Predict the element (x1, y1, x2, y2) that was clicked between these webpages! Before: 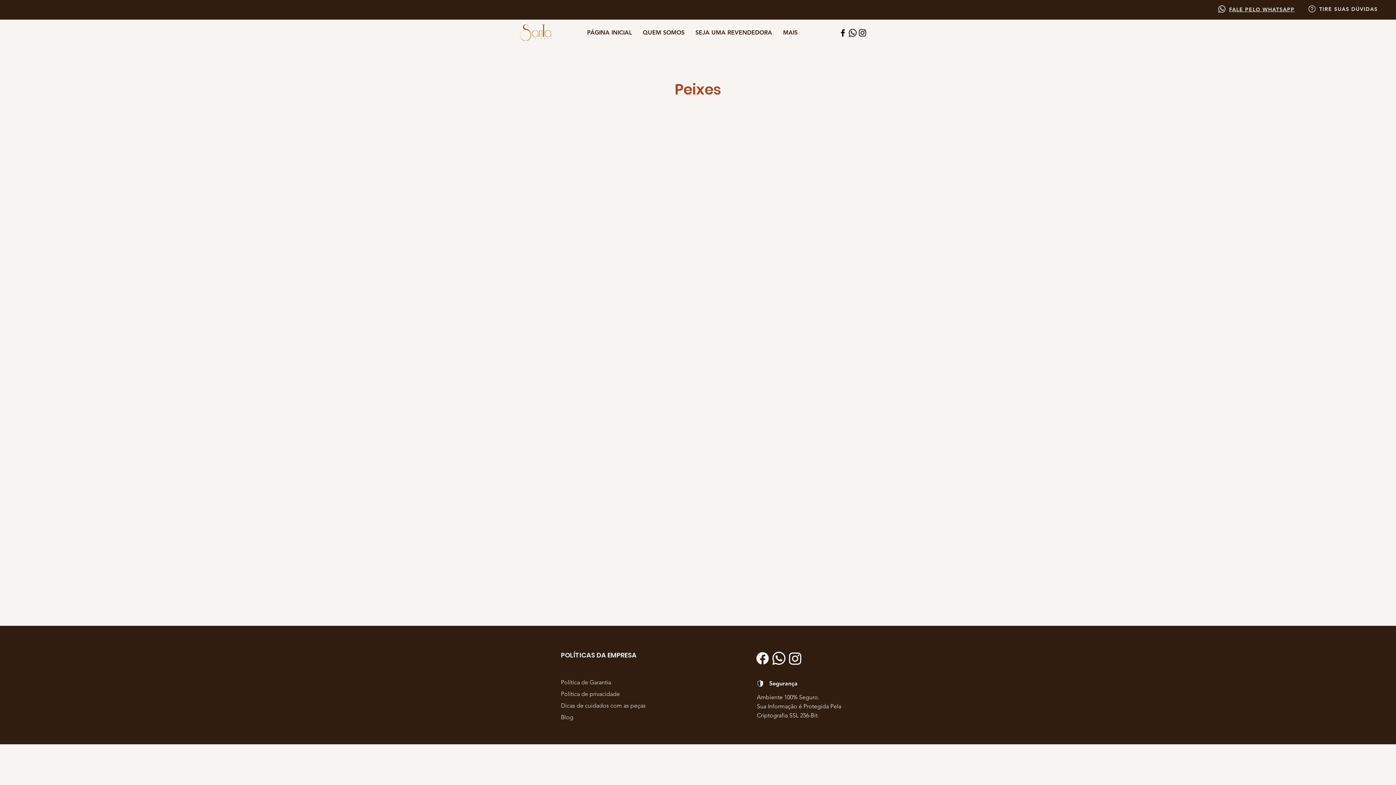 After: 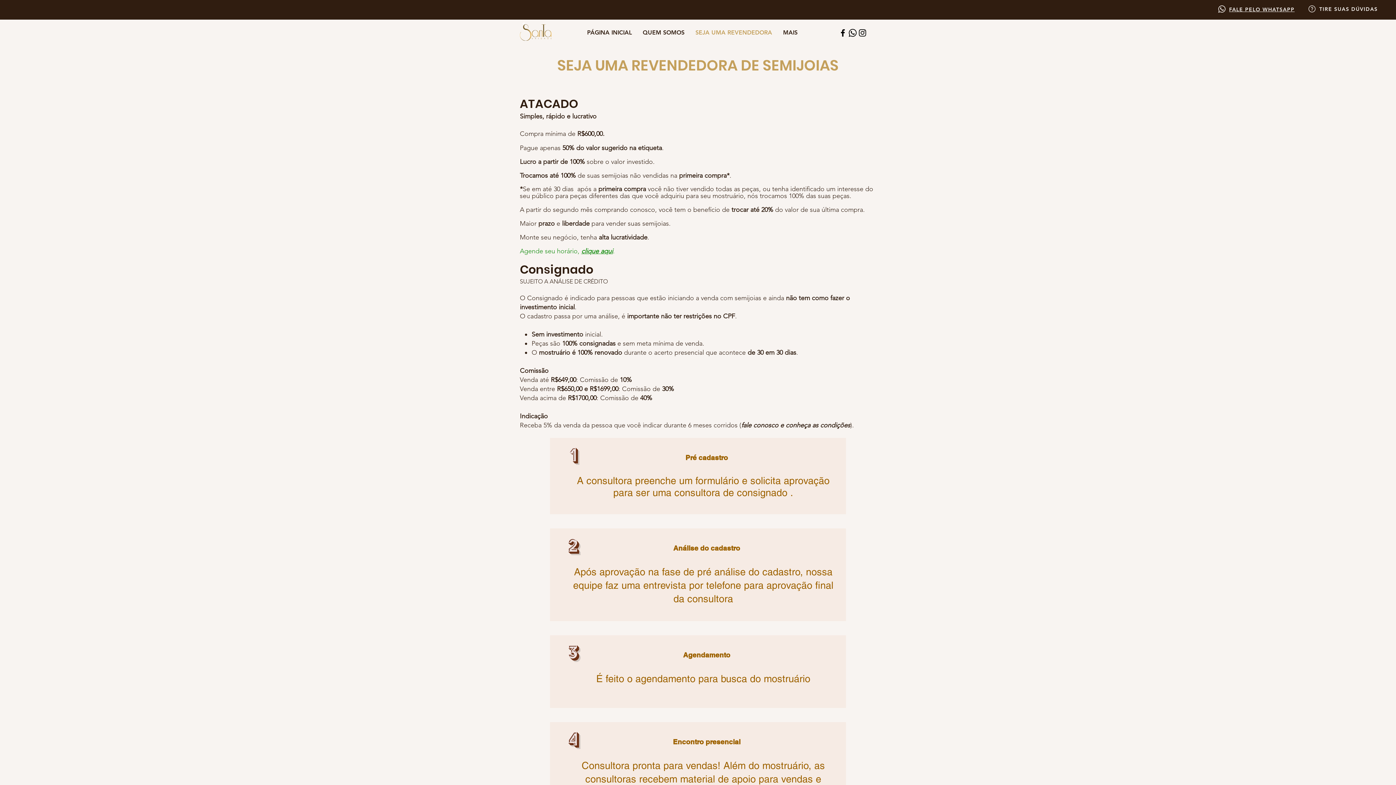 Action: label: SEJA UMA REVENDEDORA bbox: (690, 26, 777, 39)